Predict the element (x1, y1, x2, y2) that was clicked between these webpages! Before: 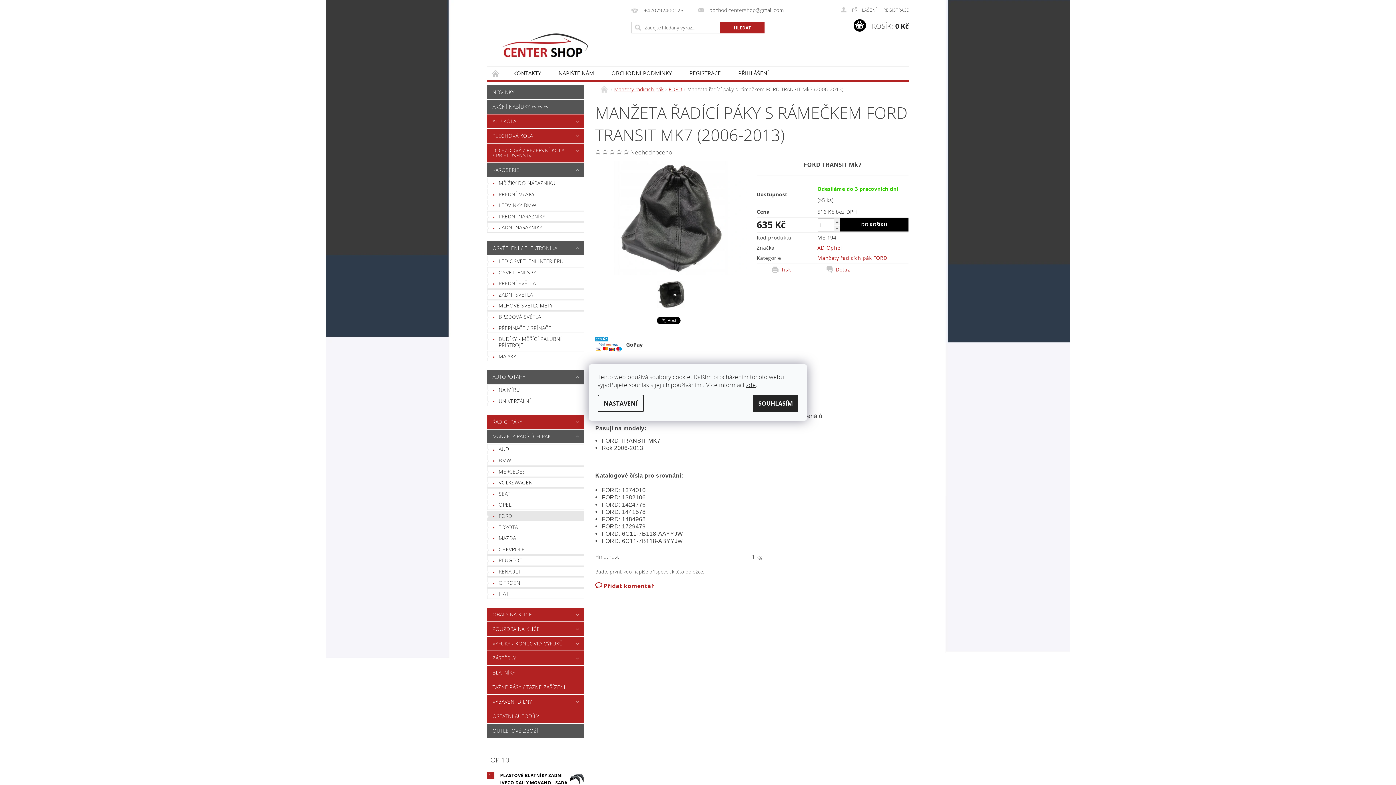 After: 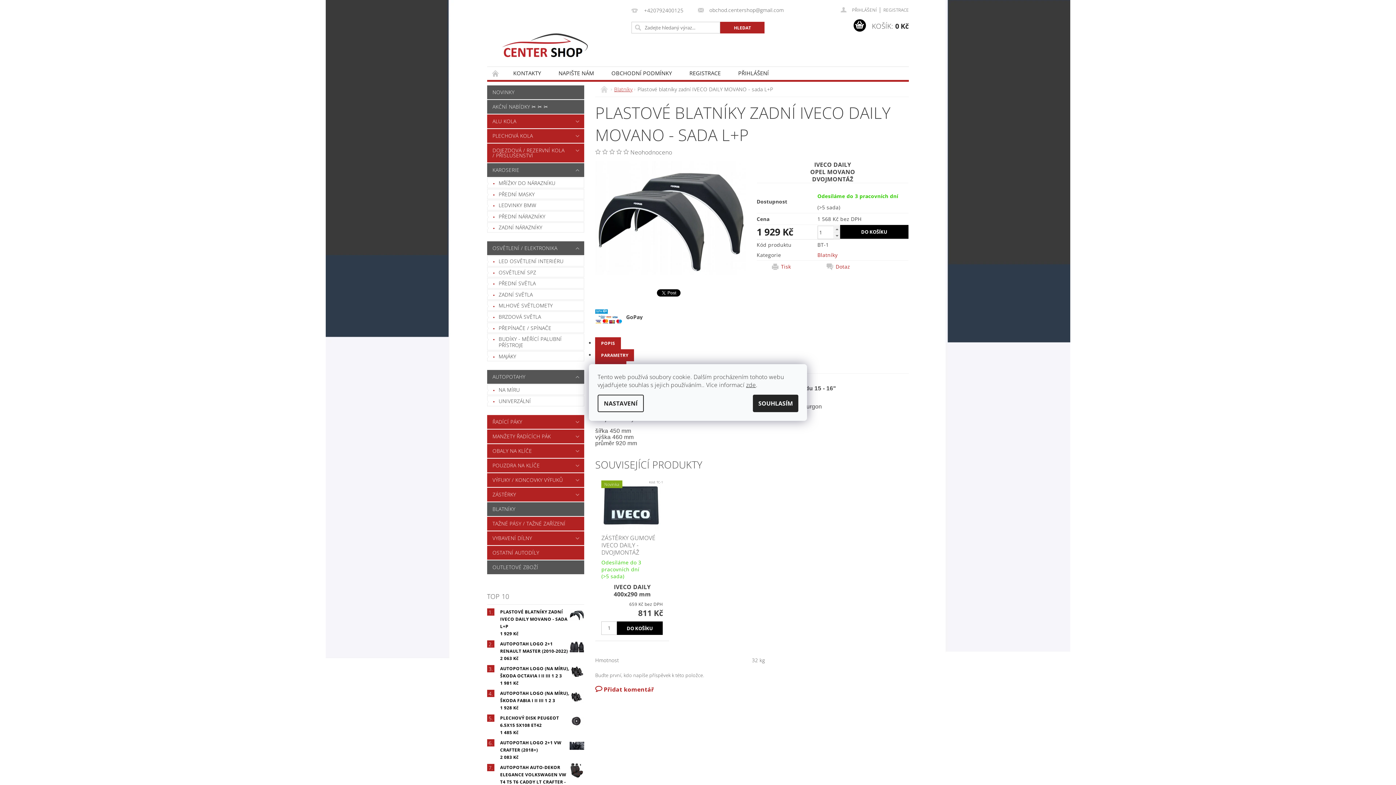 Action: bbox: (569, 771, 584, 786)